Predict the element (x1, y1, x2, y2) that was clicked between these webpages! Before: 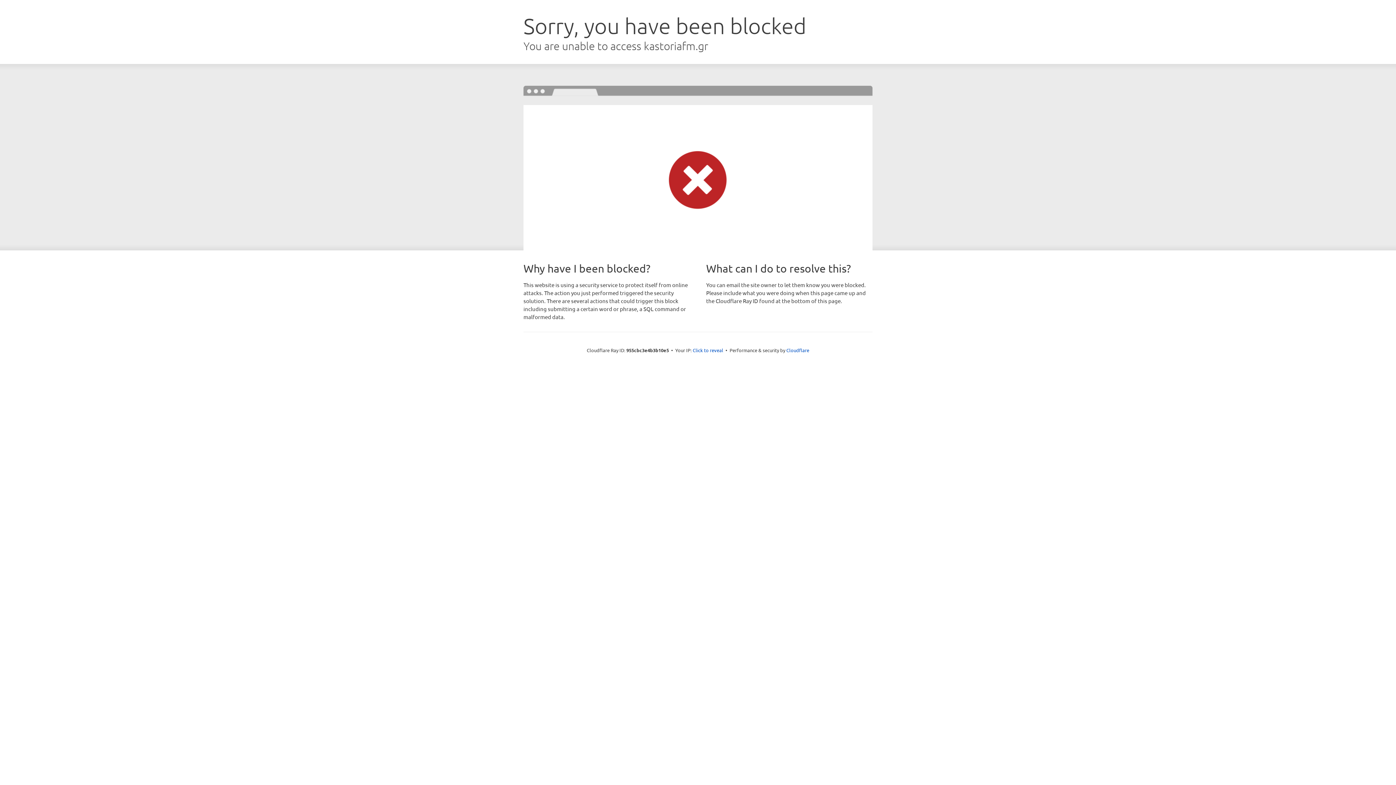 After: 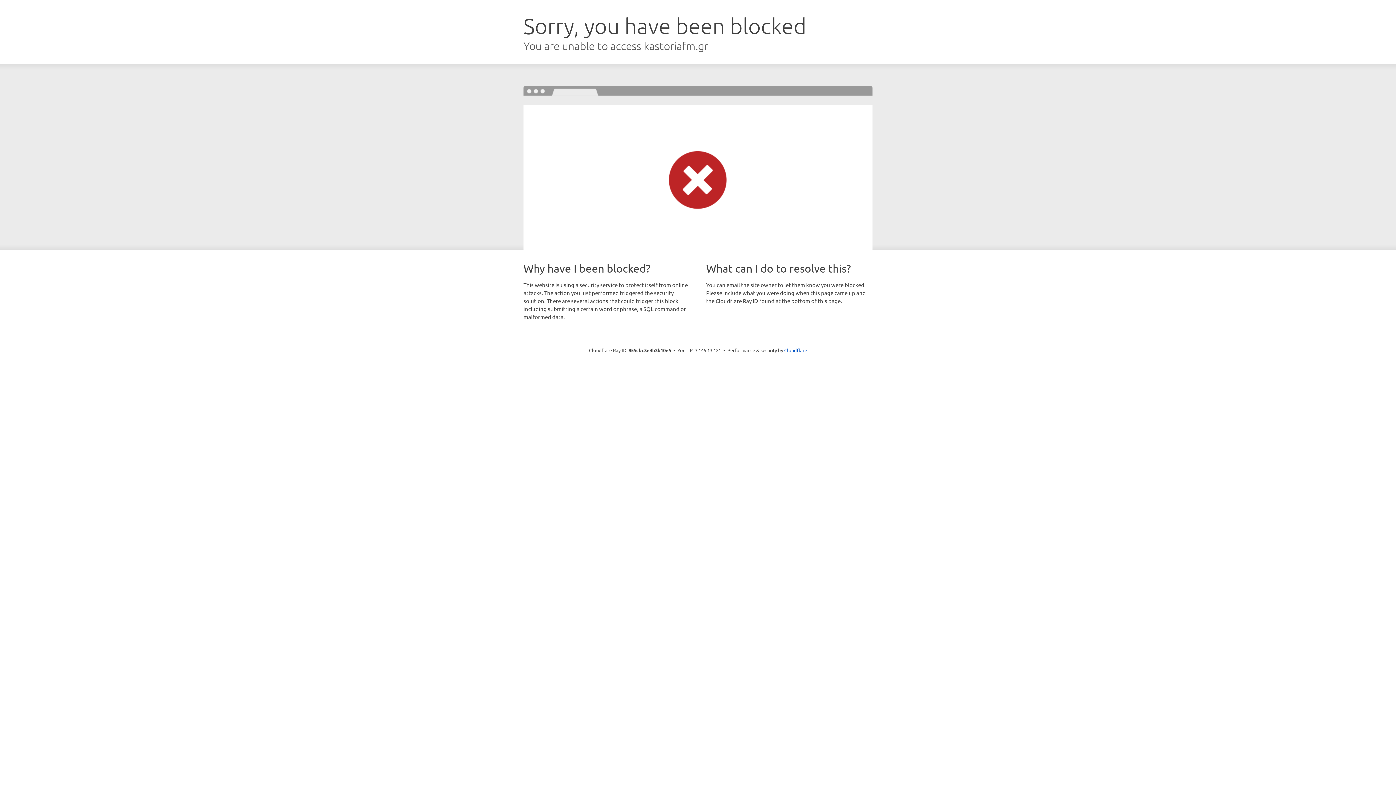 Action: label: Click to reveal bbox: (692, 346, 723, 353)